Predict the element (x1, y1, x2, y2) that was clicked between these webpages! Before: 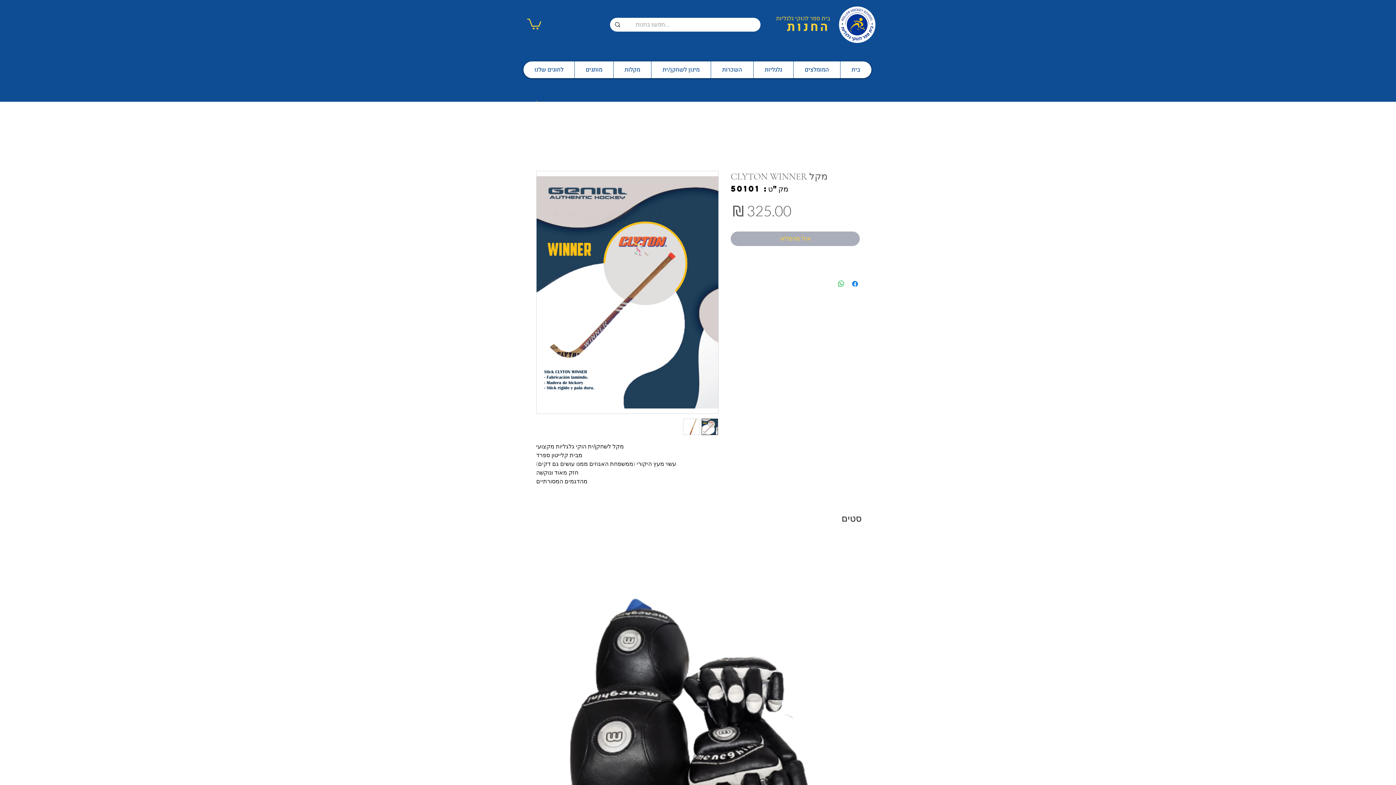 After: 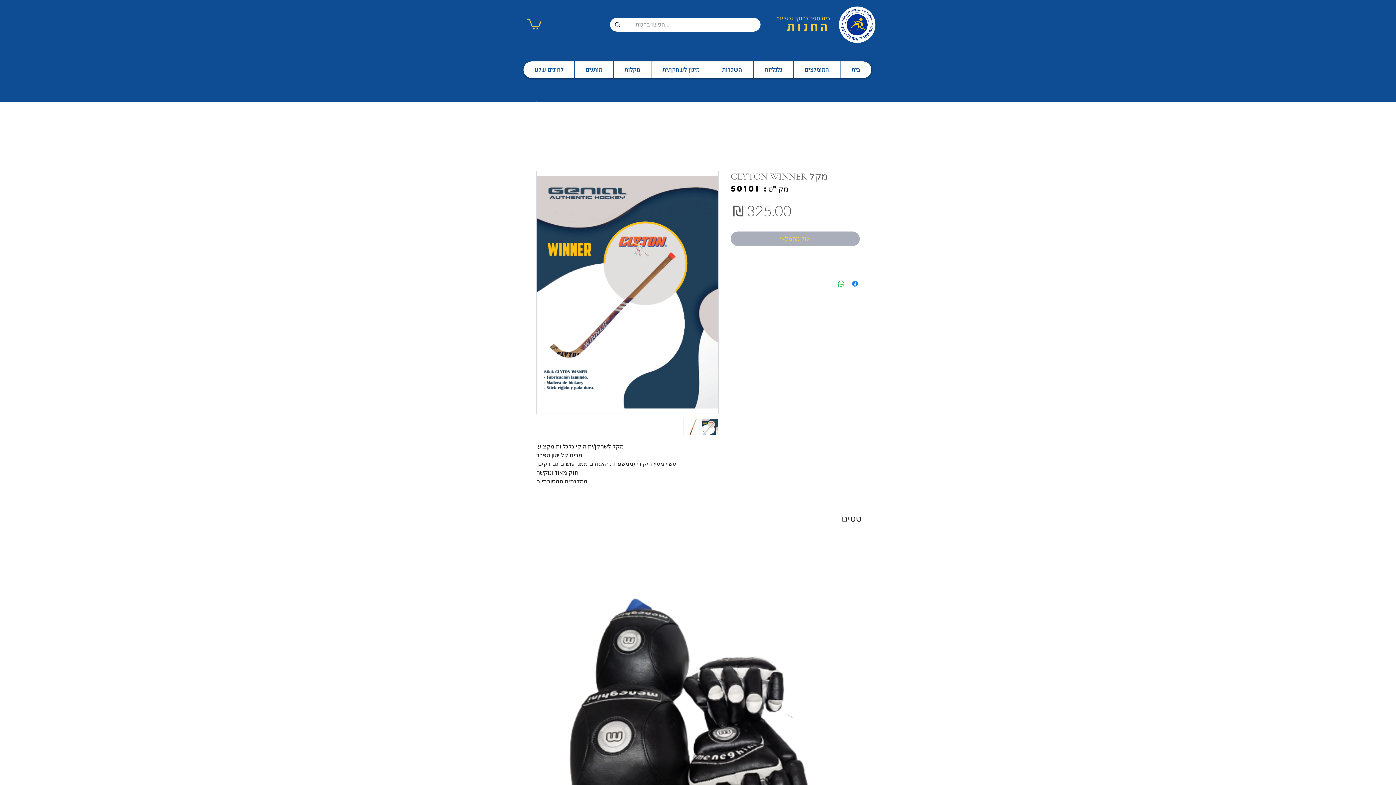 Action: bbox: (574, 61, 613, 78) label: מותגים